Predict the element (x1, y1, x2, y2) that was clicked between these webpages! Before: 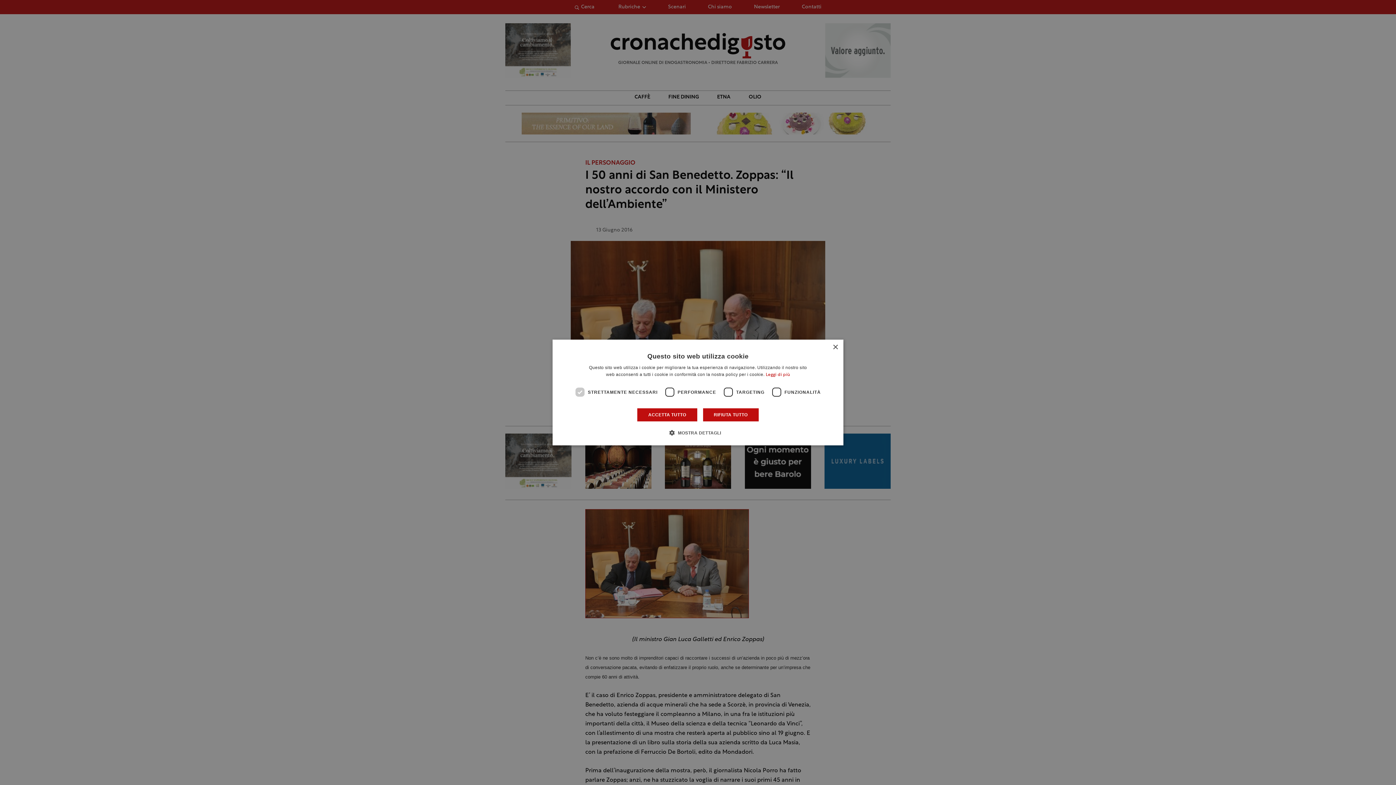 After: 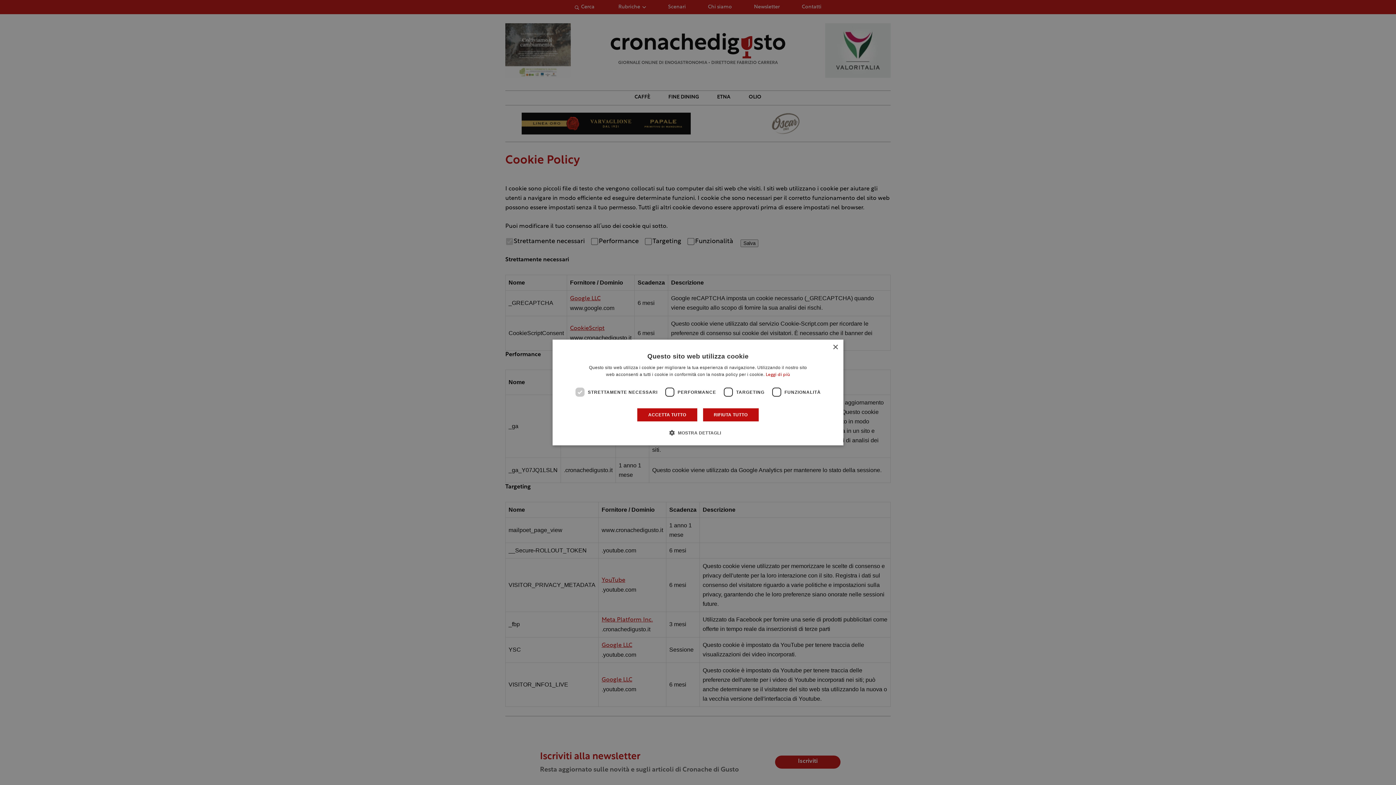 Action: label: Leggi di più bbox: (765, 372, 790, 377)